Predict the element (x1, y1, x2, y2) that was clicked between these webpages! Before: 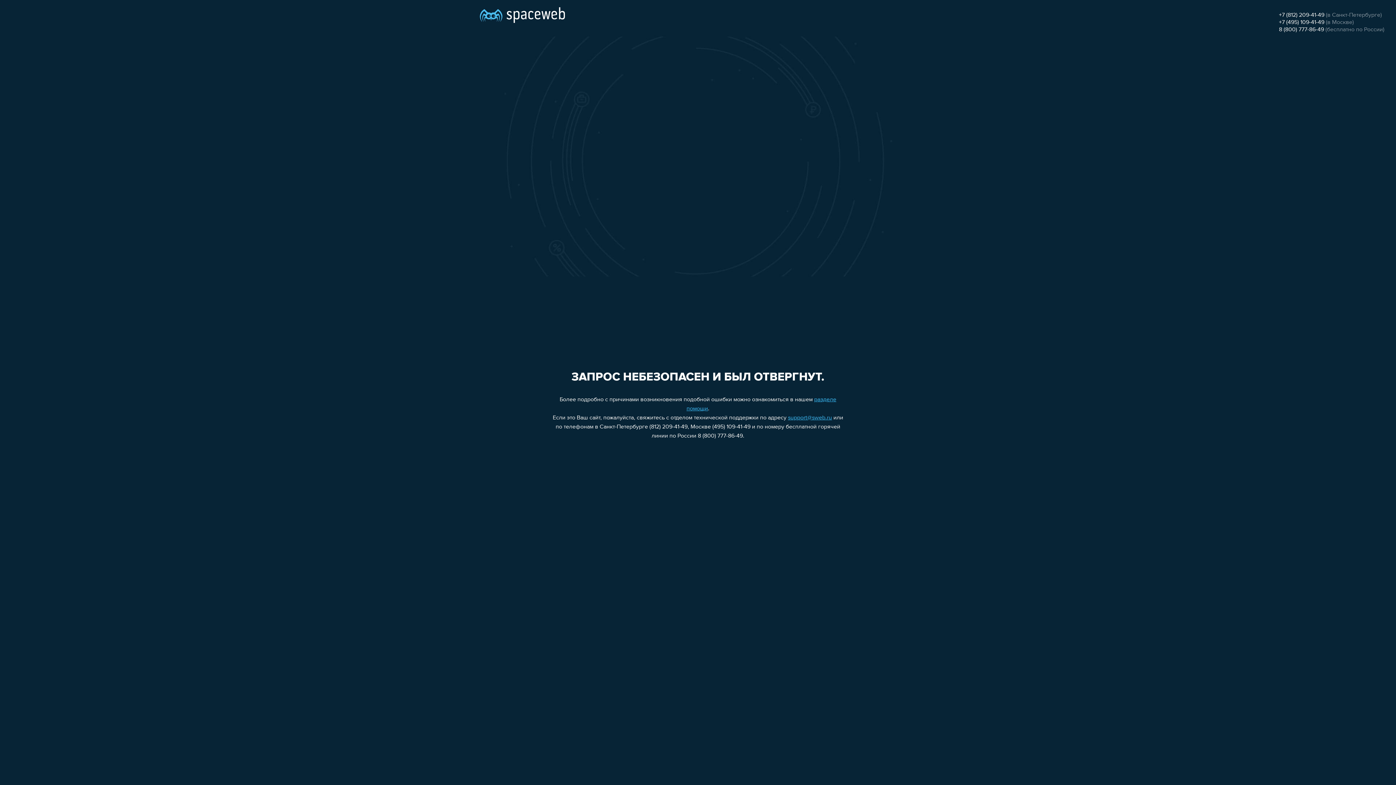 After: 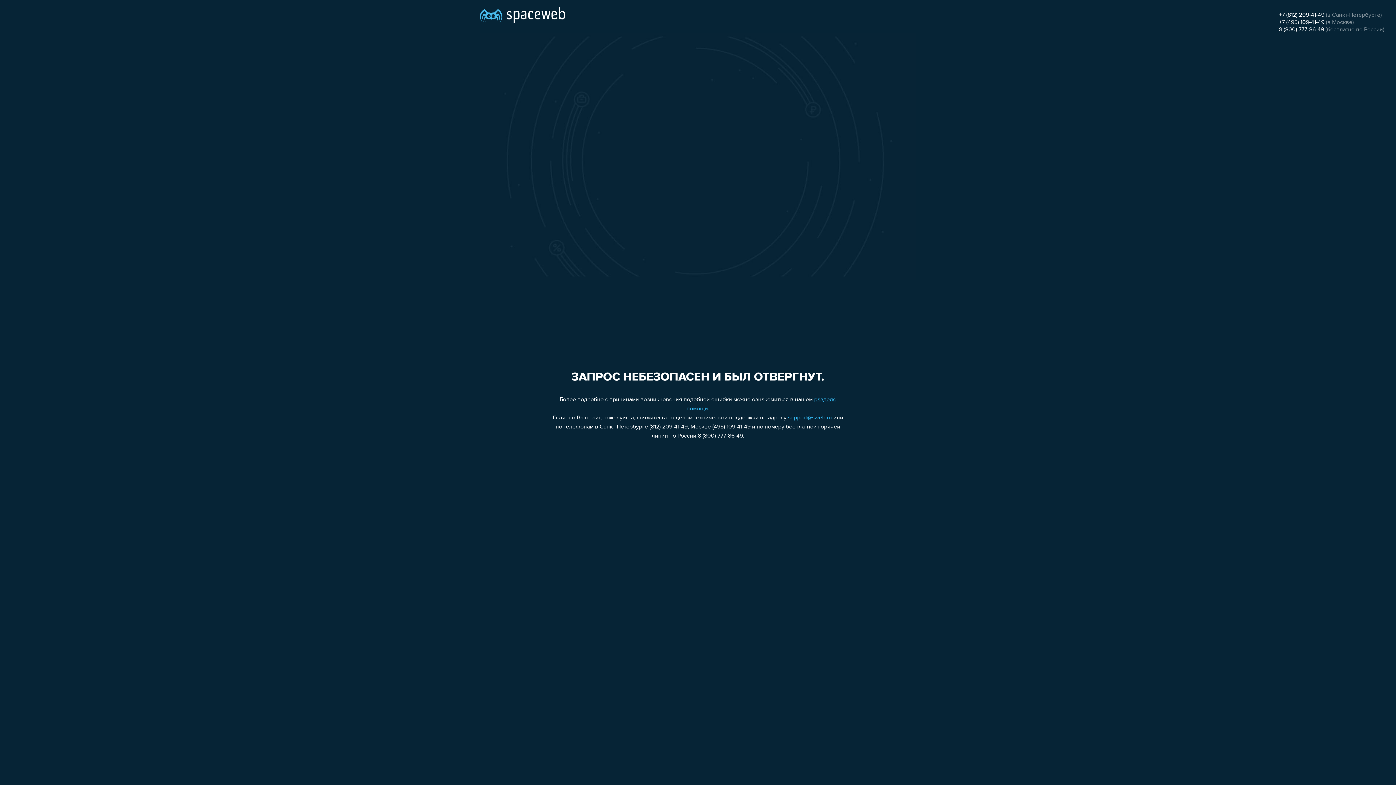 Action: bbox: (788, 415, 832, 421) label: support@sweb.ru